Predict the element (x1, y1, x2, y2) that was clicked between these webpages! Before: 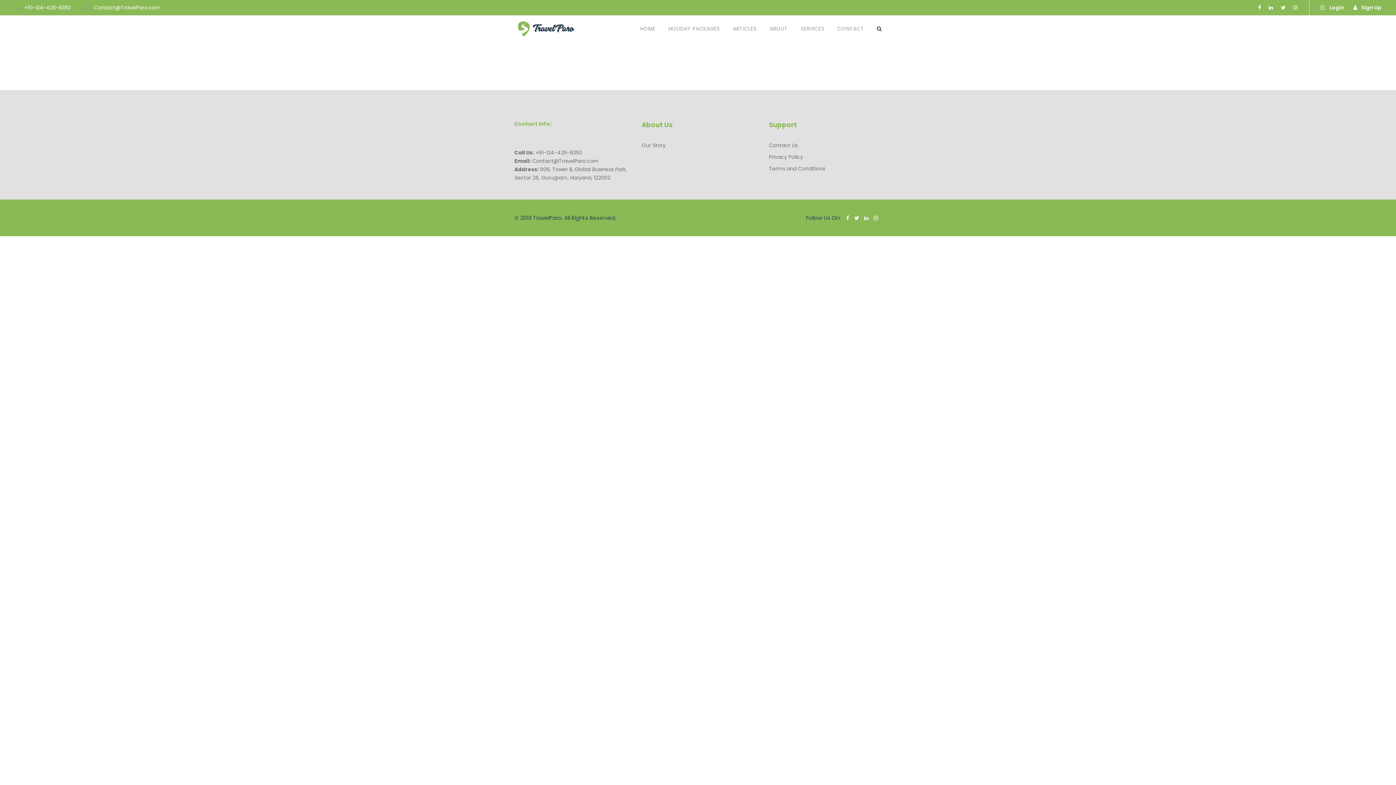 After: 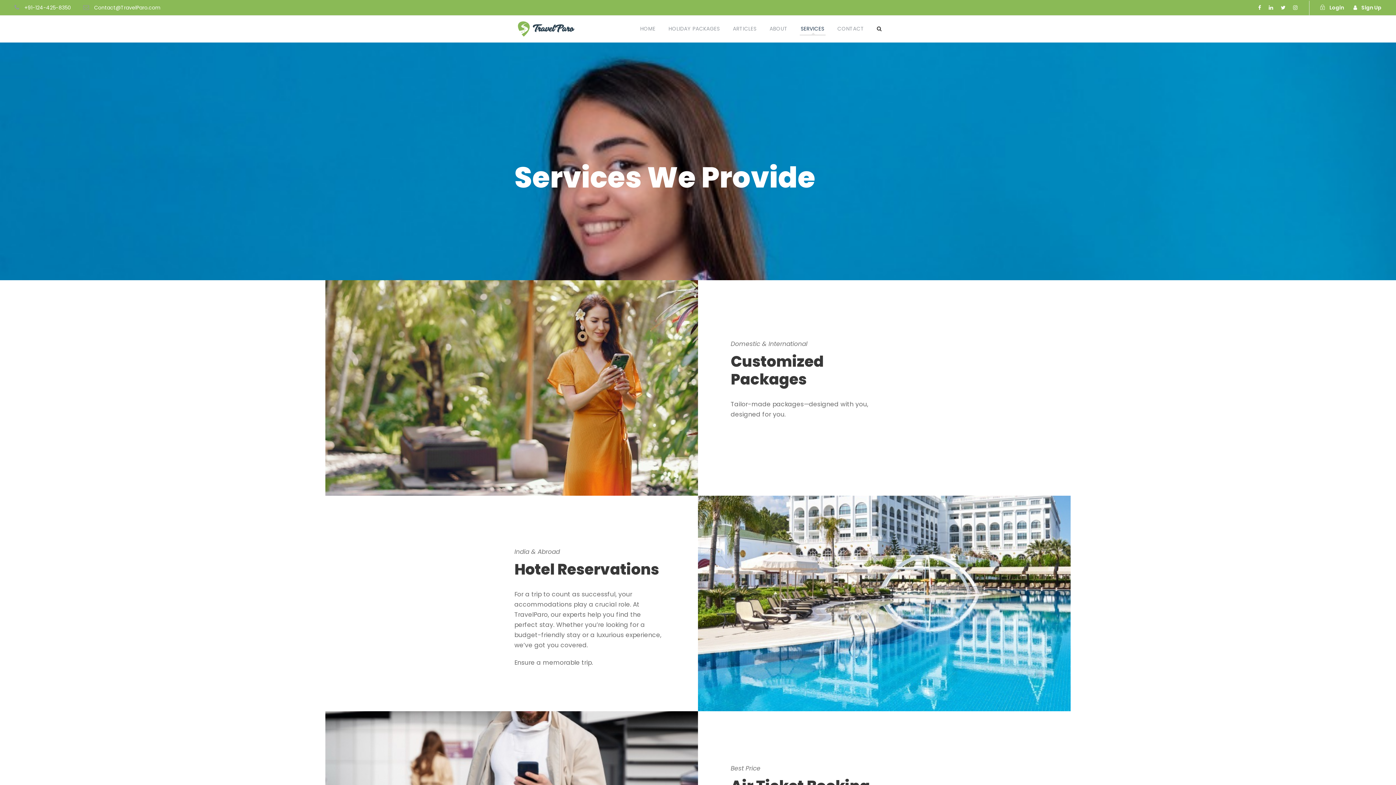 Action: bbox: (800, 24, 824, 35) label: SERVICES